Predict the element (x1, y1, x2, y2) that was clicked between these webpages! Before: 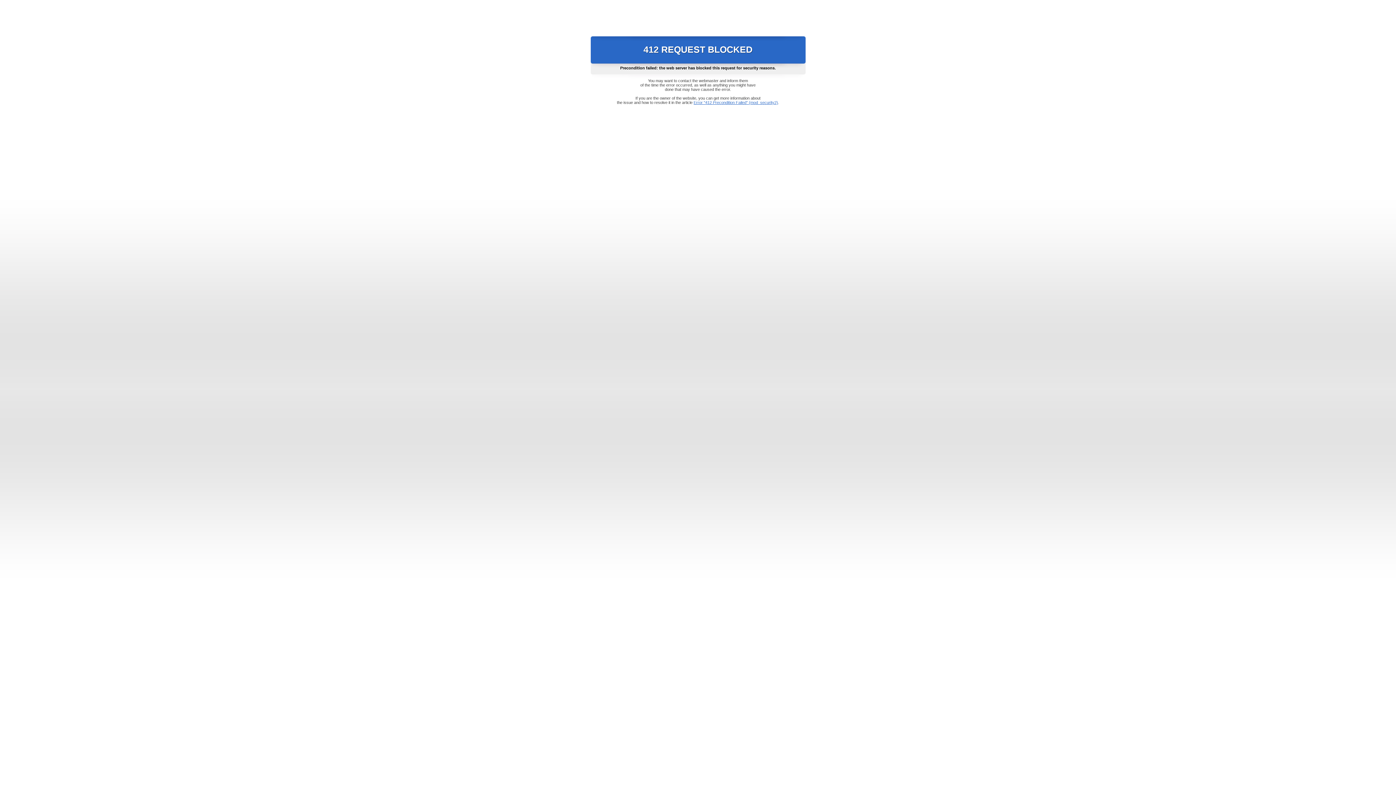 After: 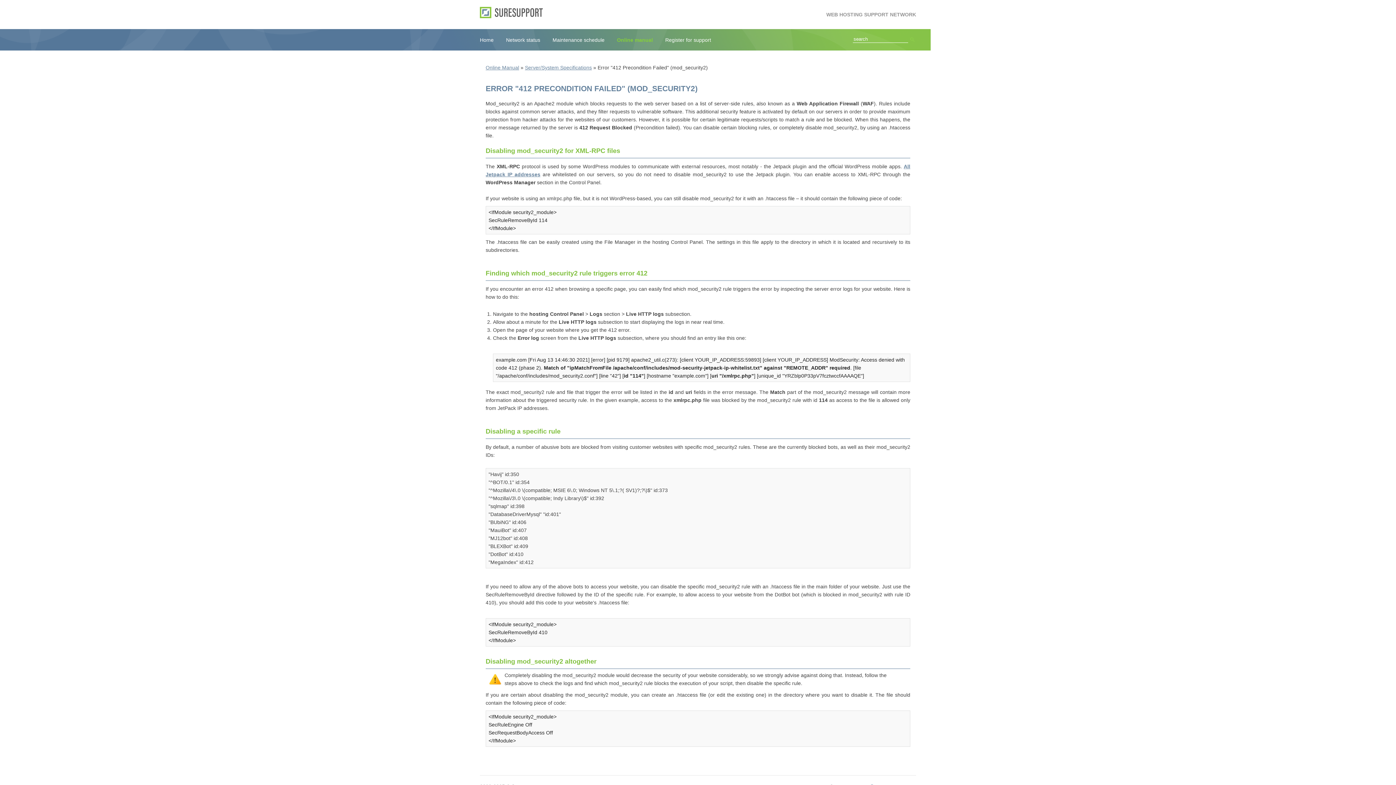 Action: bbox: (693, 100, 778, 104) label: Error "412 Precondition Failed" (mod_security2)